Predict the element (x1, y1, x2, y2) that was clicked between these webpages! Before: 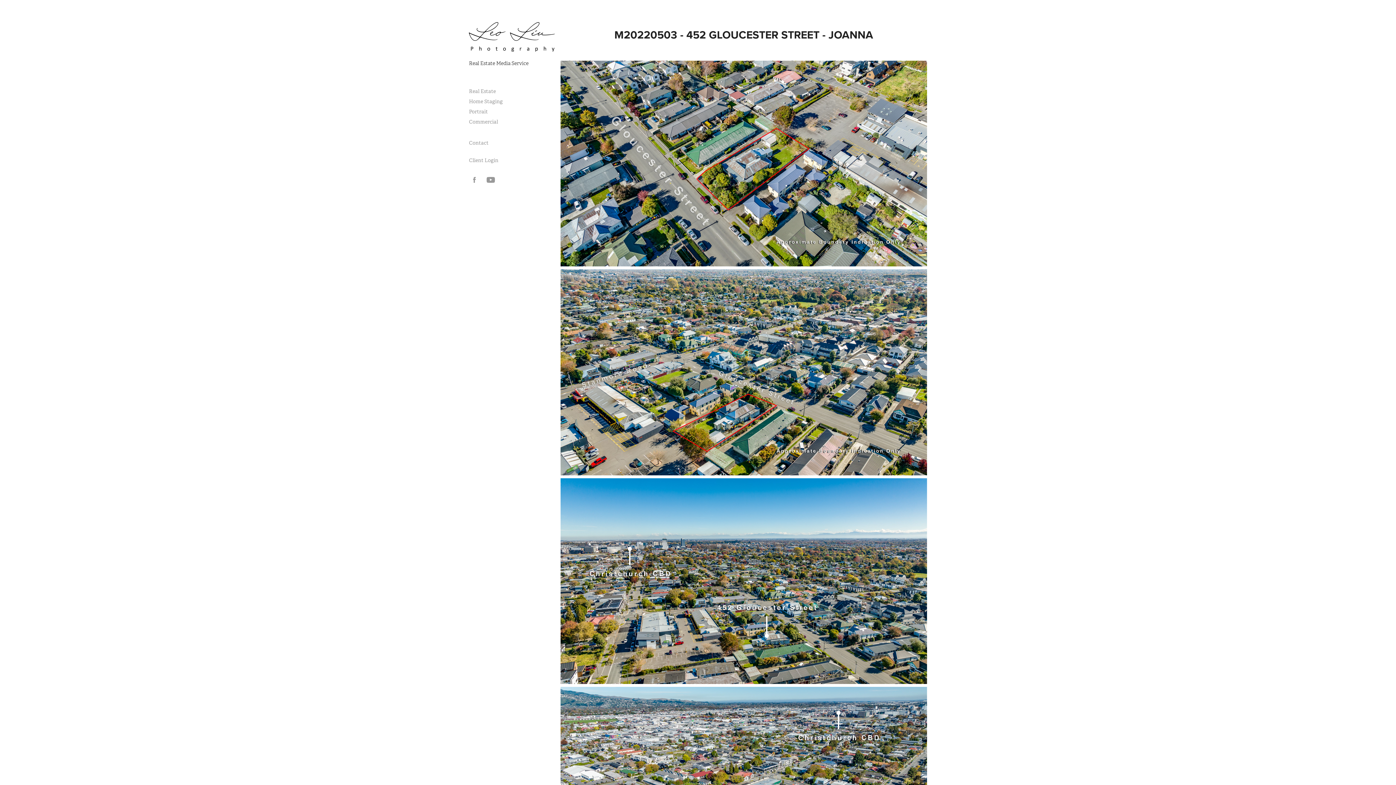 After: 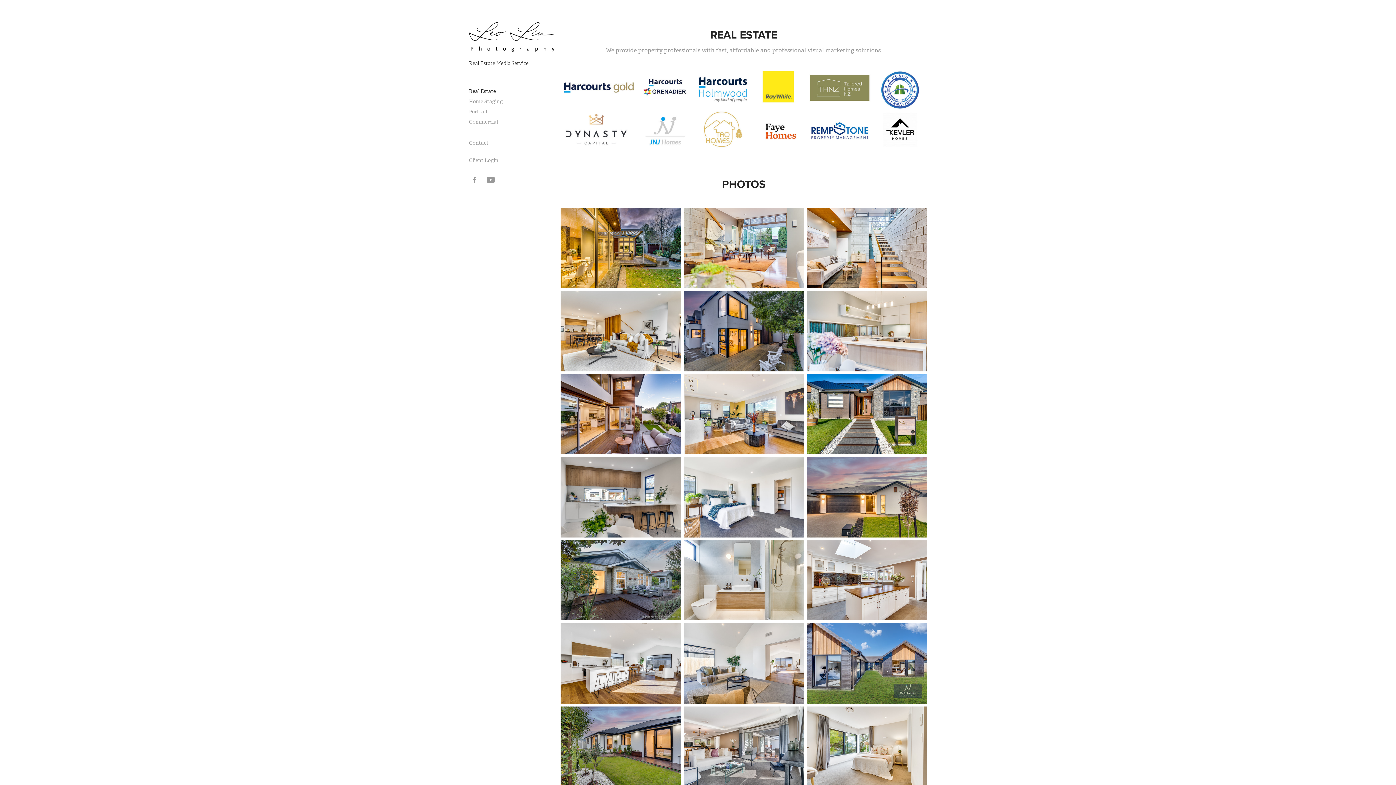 Action: bbox: (469, 87, 496, 94) label: Real Estate